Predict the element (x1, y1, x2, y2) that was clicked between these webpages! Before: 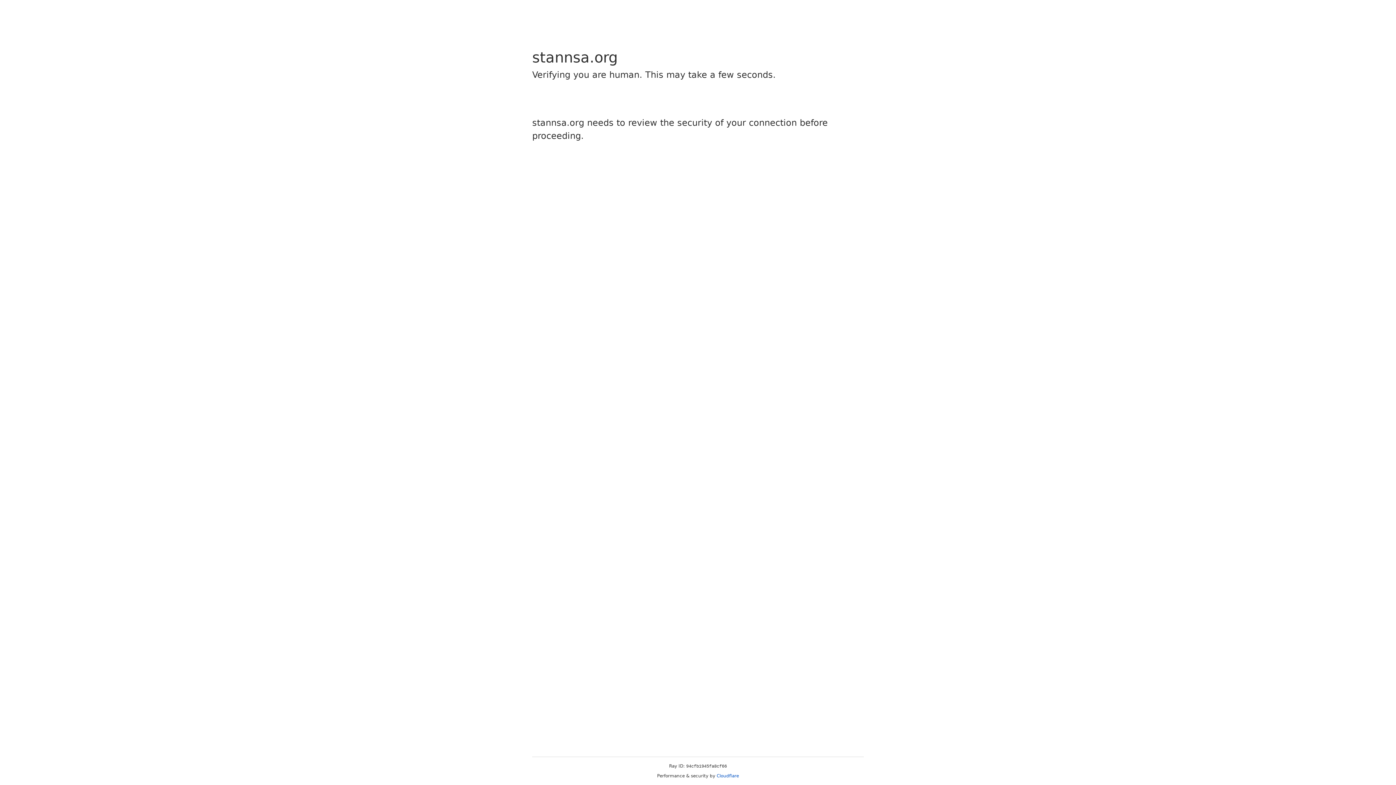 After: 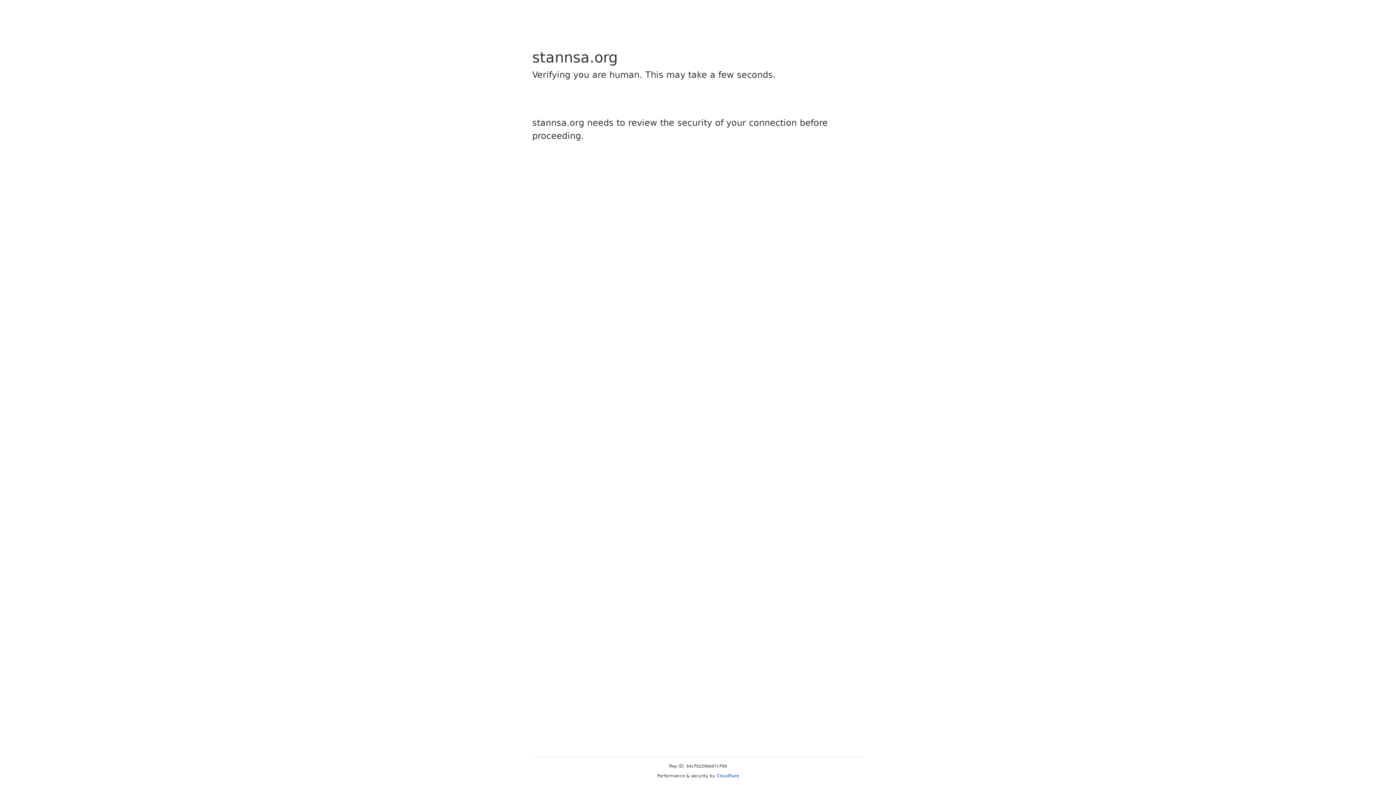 Action: label: Cloudflare bbox: (716, 773, 739, 778)